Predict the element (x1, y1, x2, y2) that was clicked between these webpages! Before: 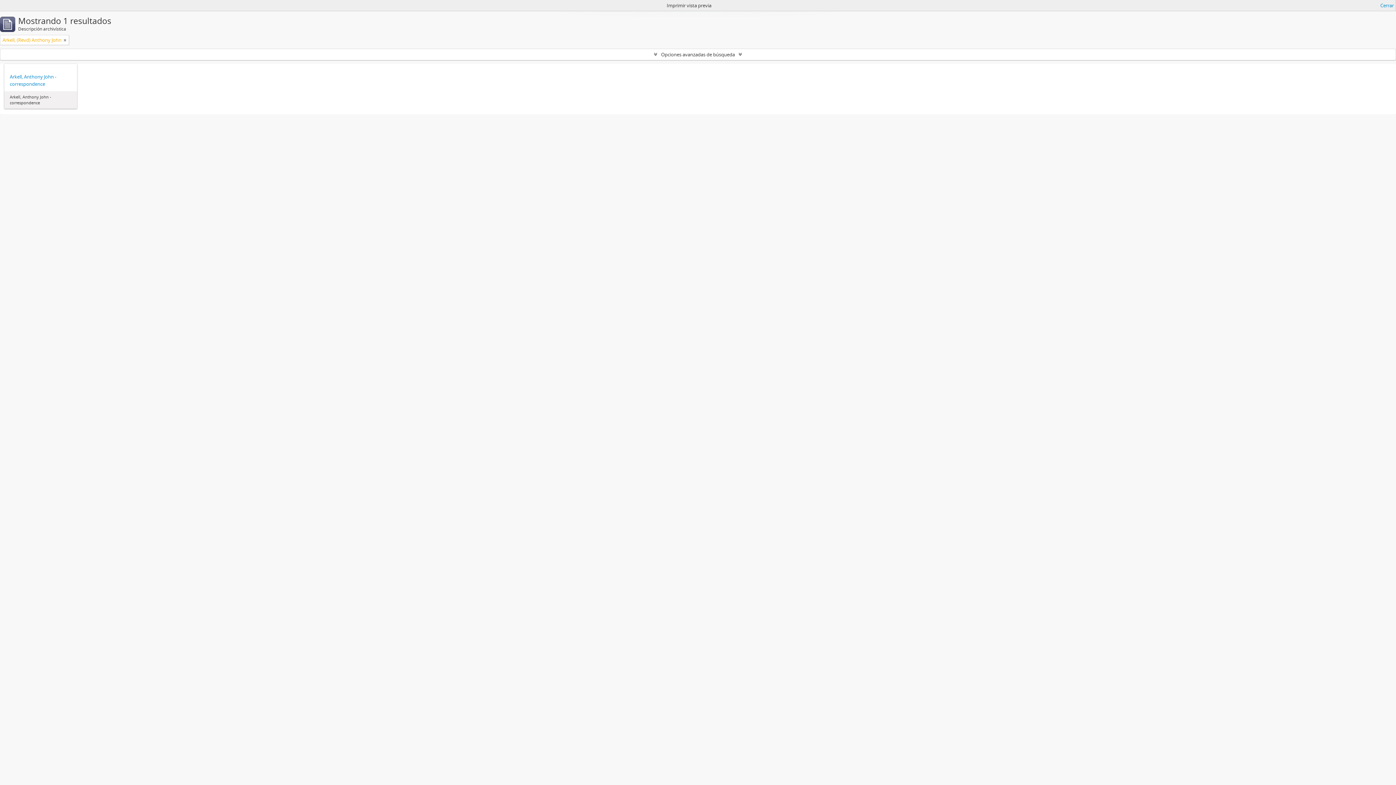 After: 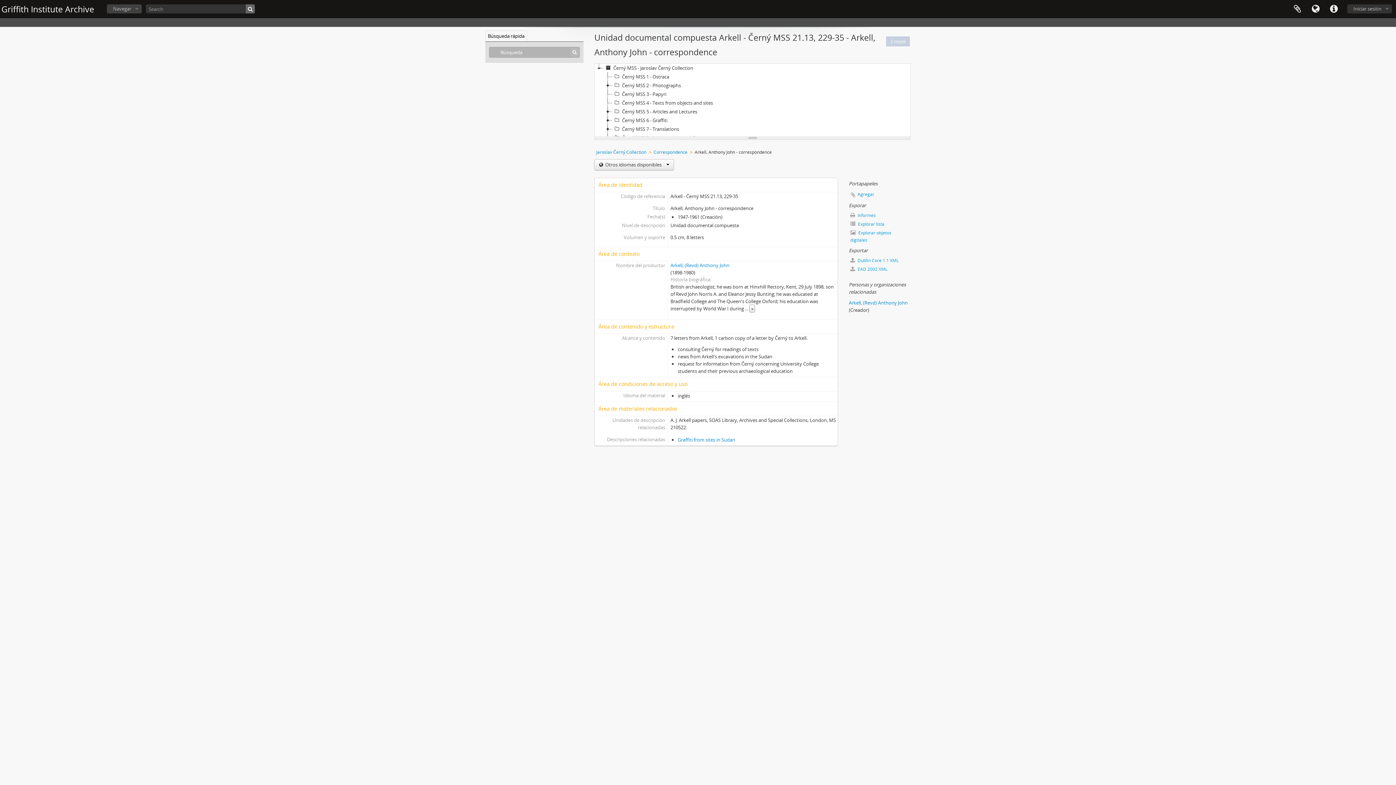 Action: bbox: (9, 73, 71, 87) label: Arkell, Anthony John - correspondence